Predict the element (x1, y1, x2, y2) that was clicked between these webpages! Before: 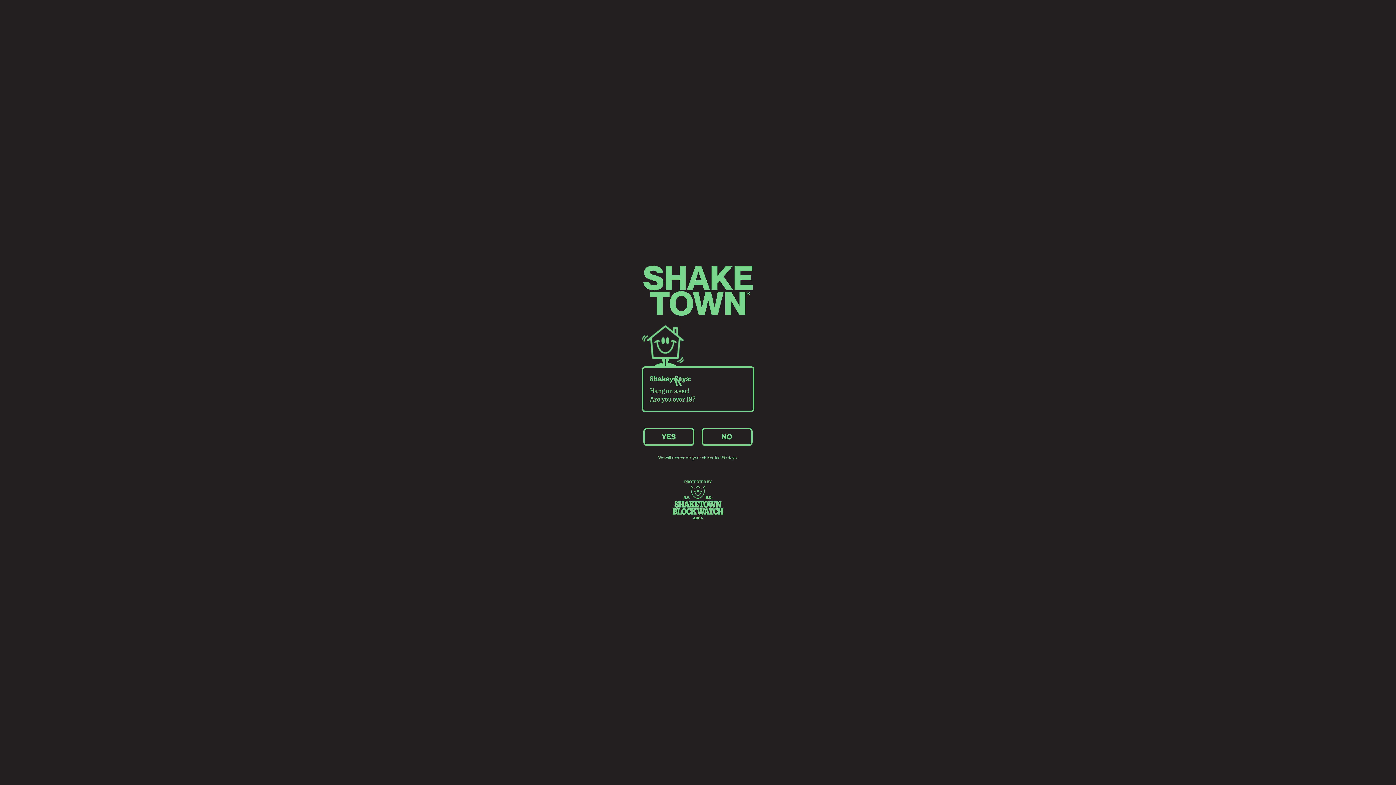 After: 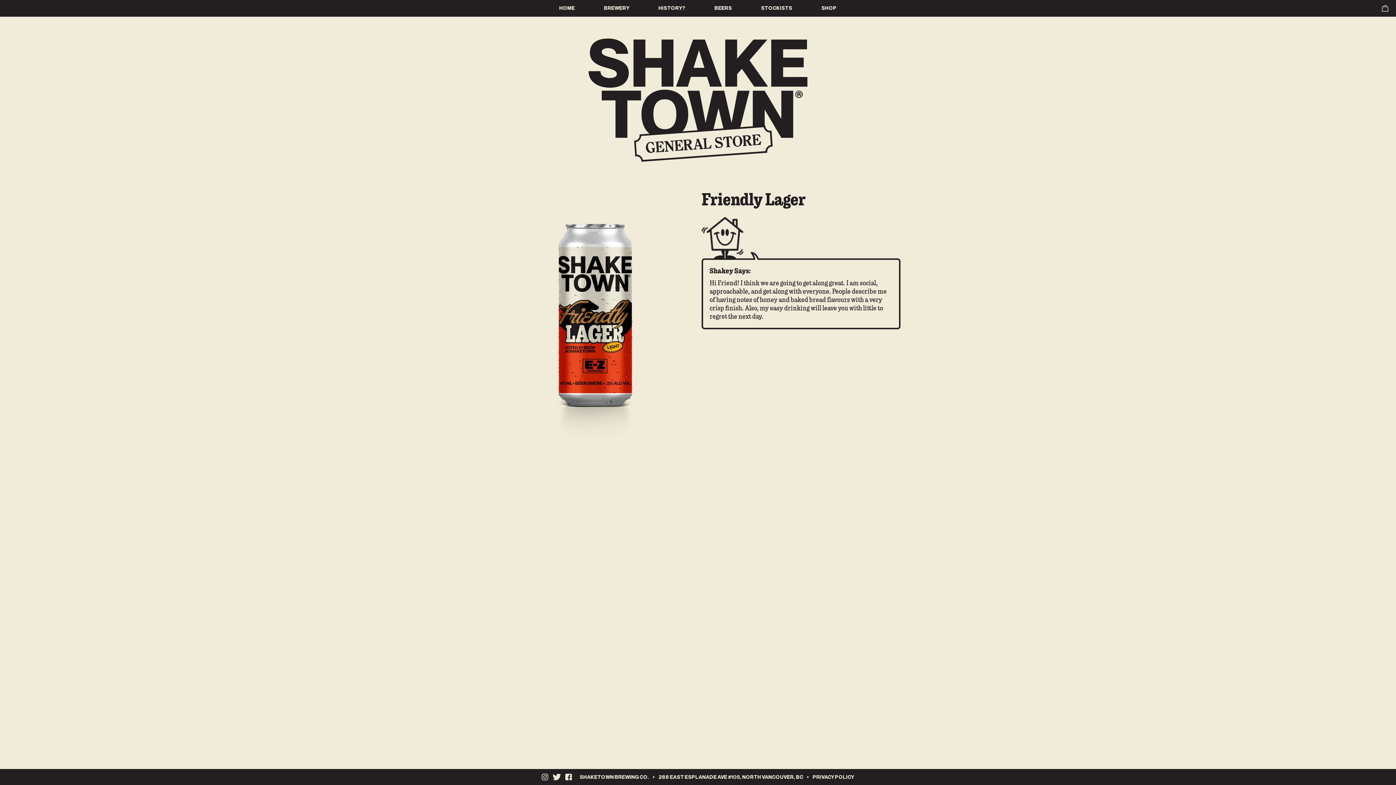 Action: bbox: (643, 427, 694, 446) label: YES